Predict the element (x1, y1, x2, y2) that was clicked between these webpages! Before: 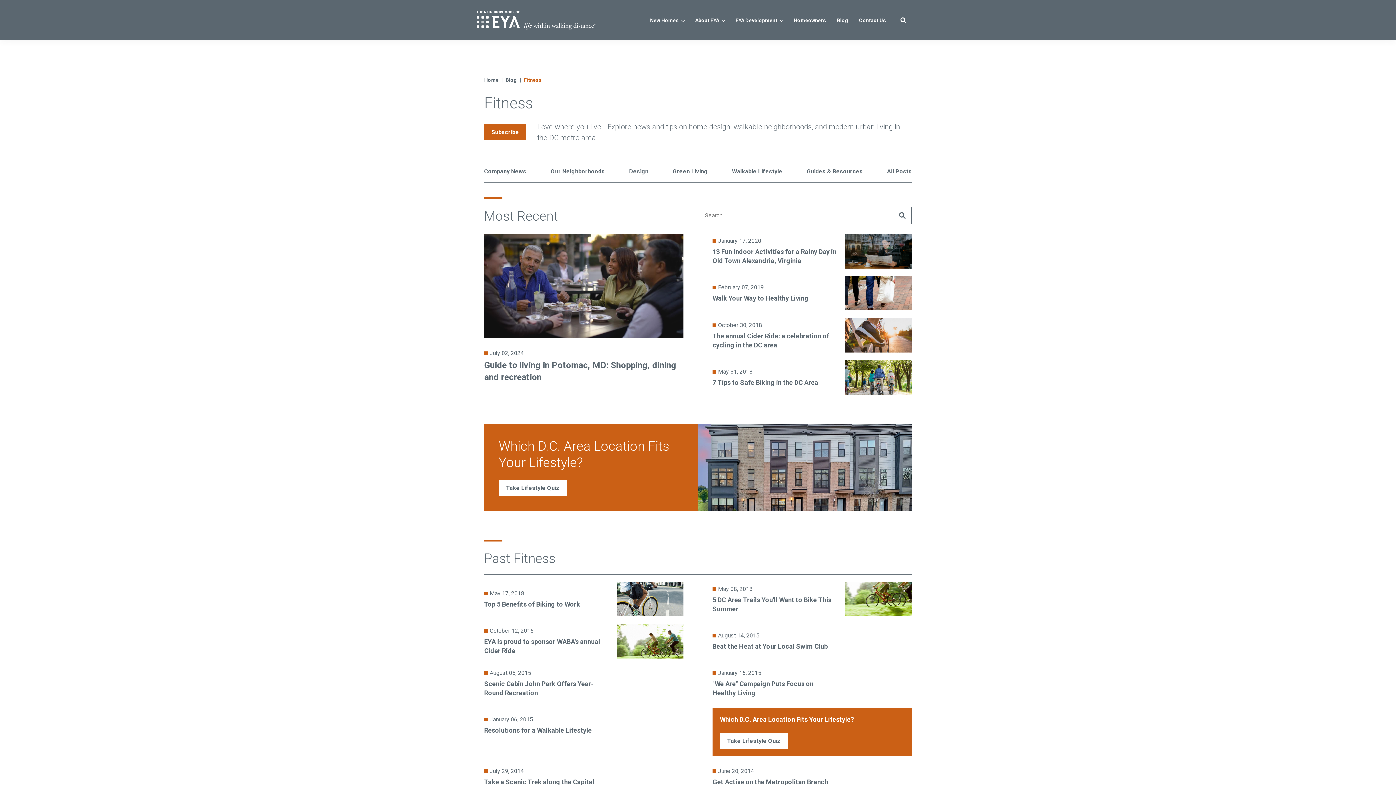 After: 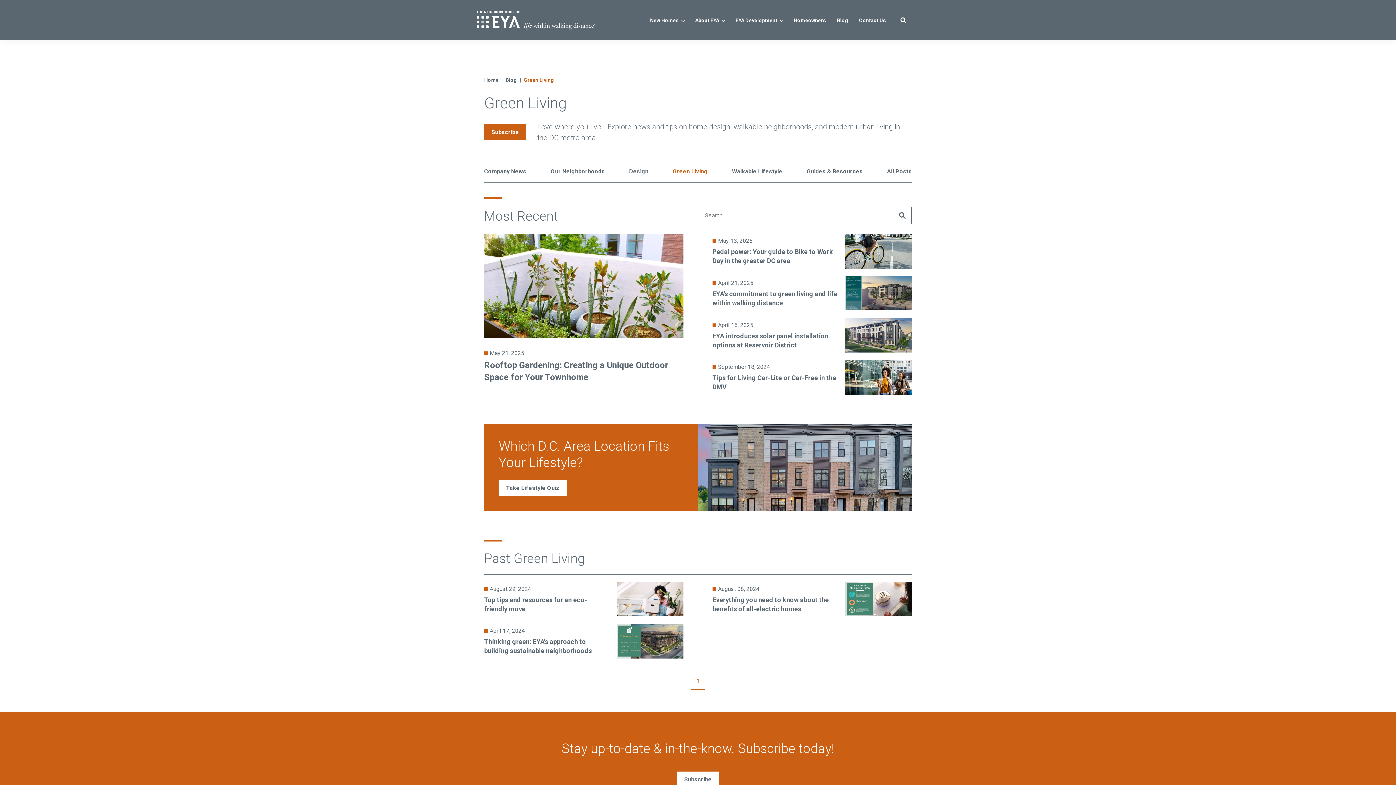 Action: bbox: (672, 167, 707, 176) label: Green Living